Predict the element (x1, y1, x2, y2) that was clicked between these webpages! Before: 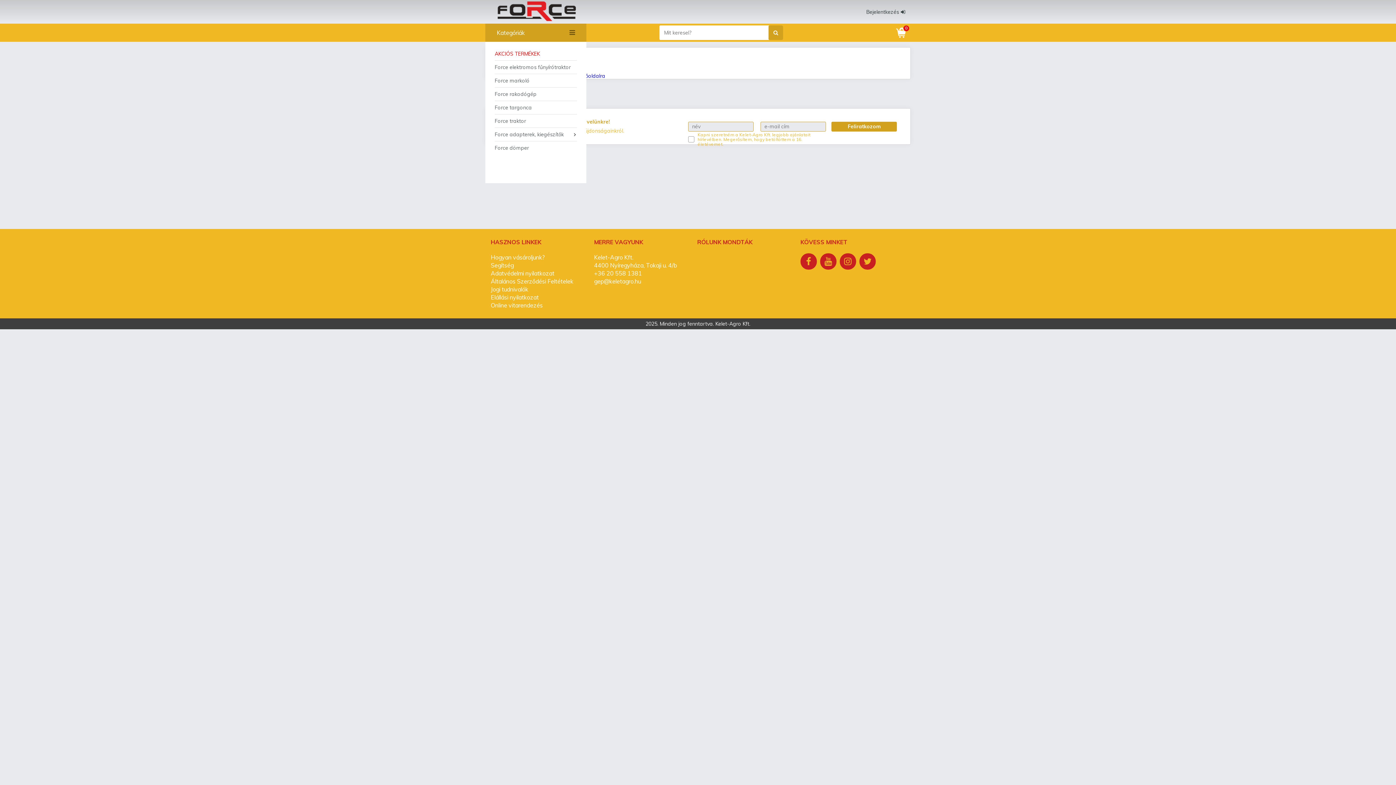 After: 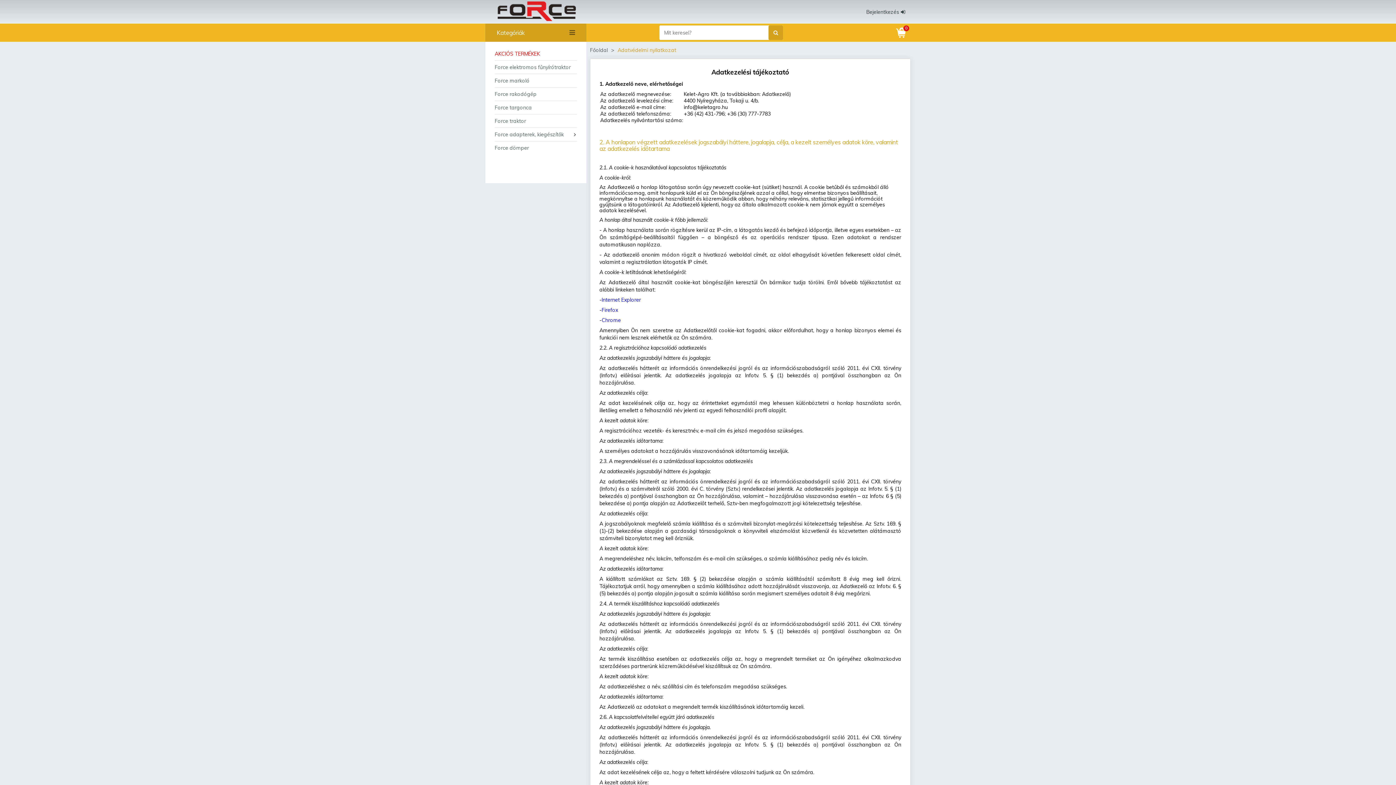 Action: label: Adatvédelmi nyilatkozat bbox: (490, 269, 581, 277)